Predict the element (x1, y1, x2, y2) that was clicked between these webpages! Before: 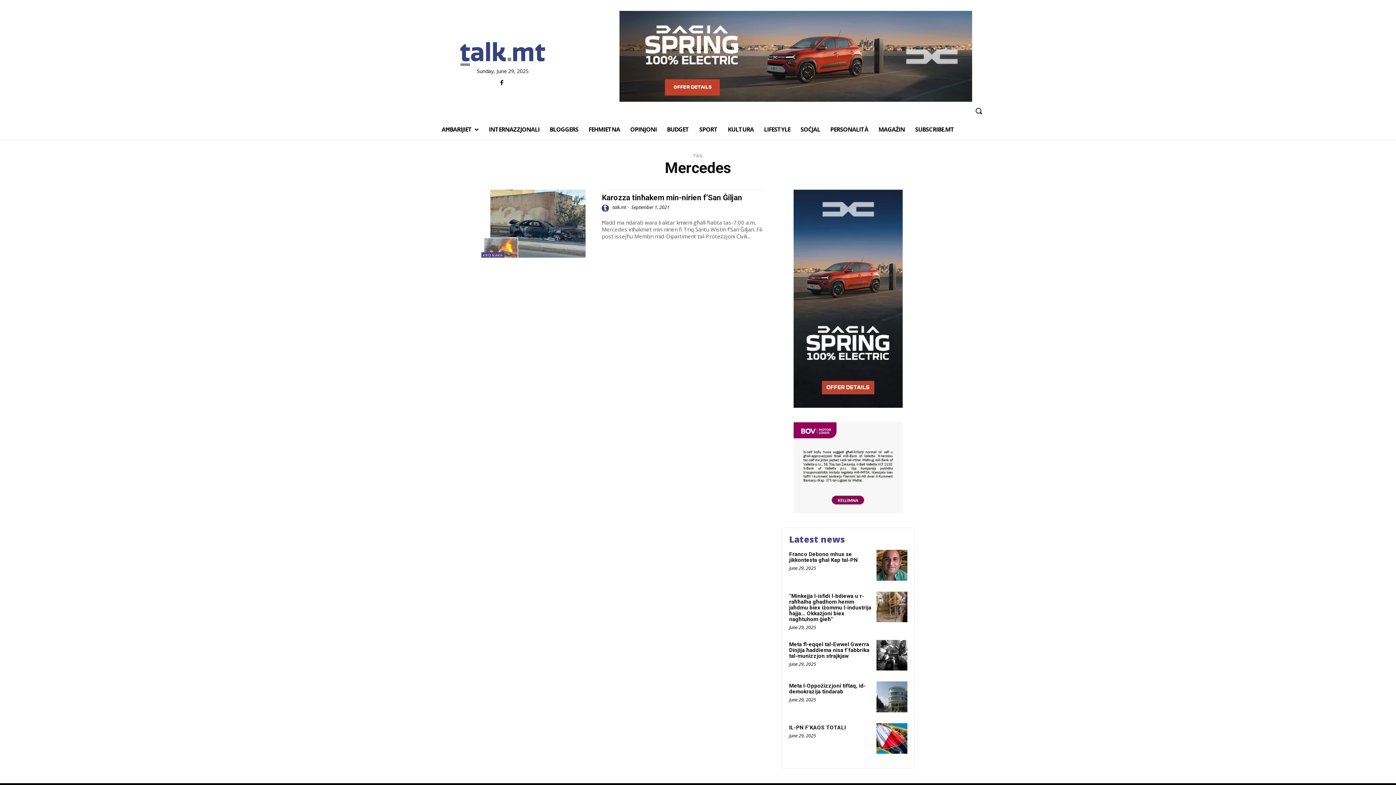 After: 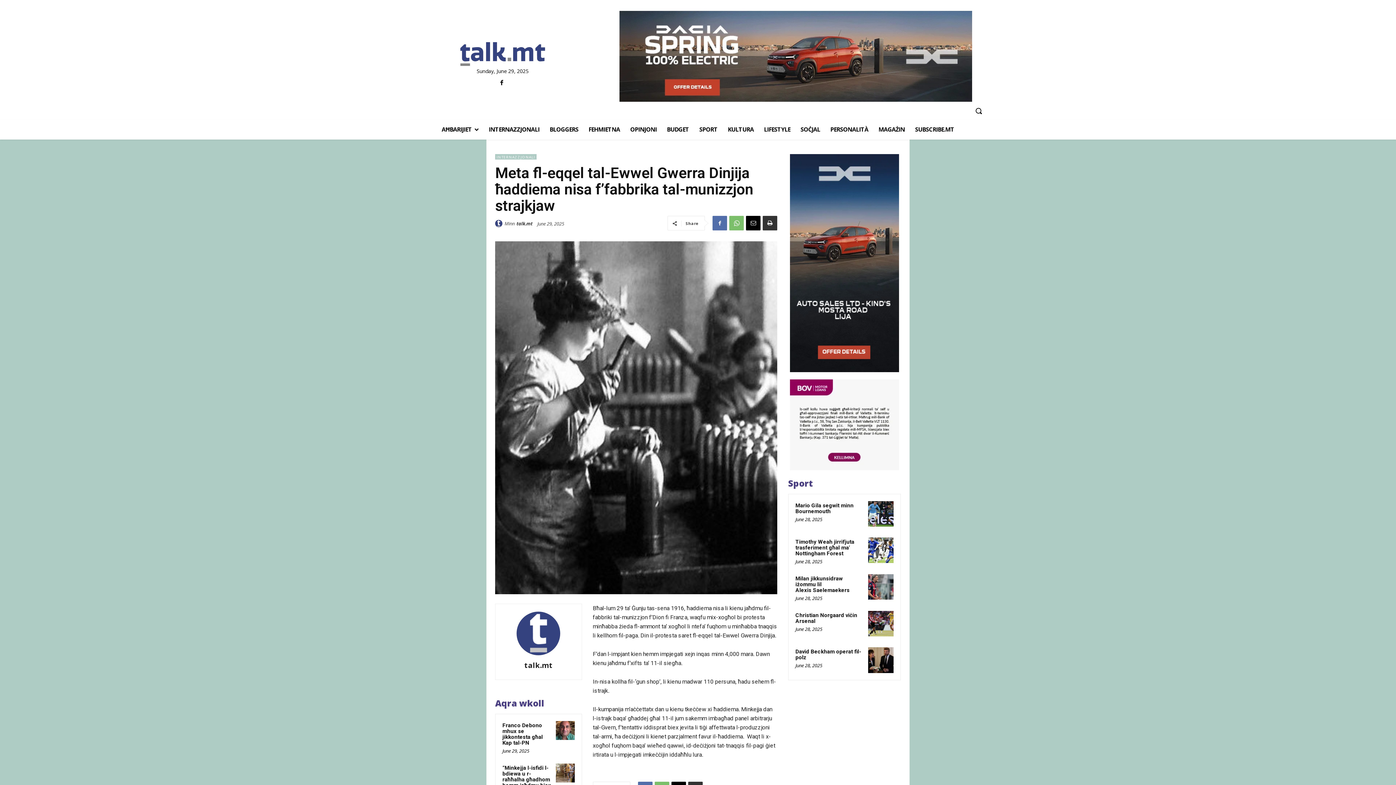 Action: bbox: (876, 640, 907, 670)